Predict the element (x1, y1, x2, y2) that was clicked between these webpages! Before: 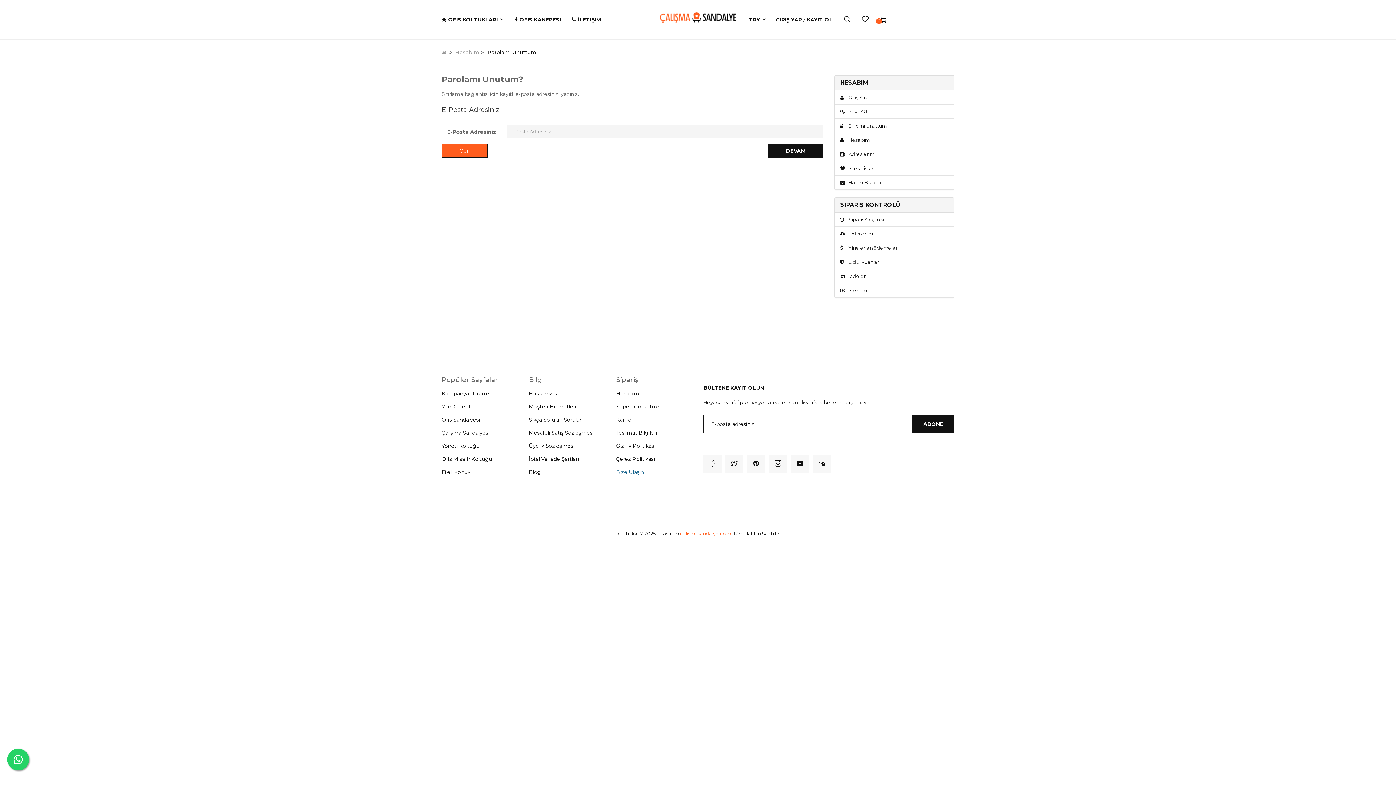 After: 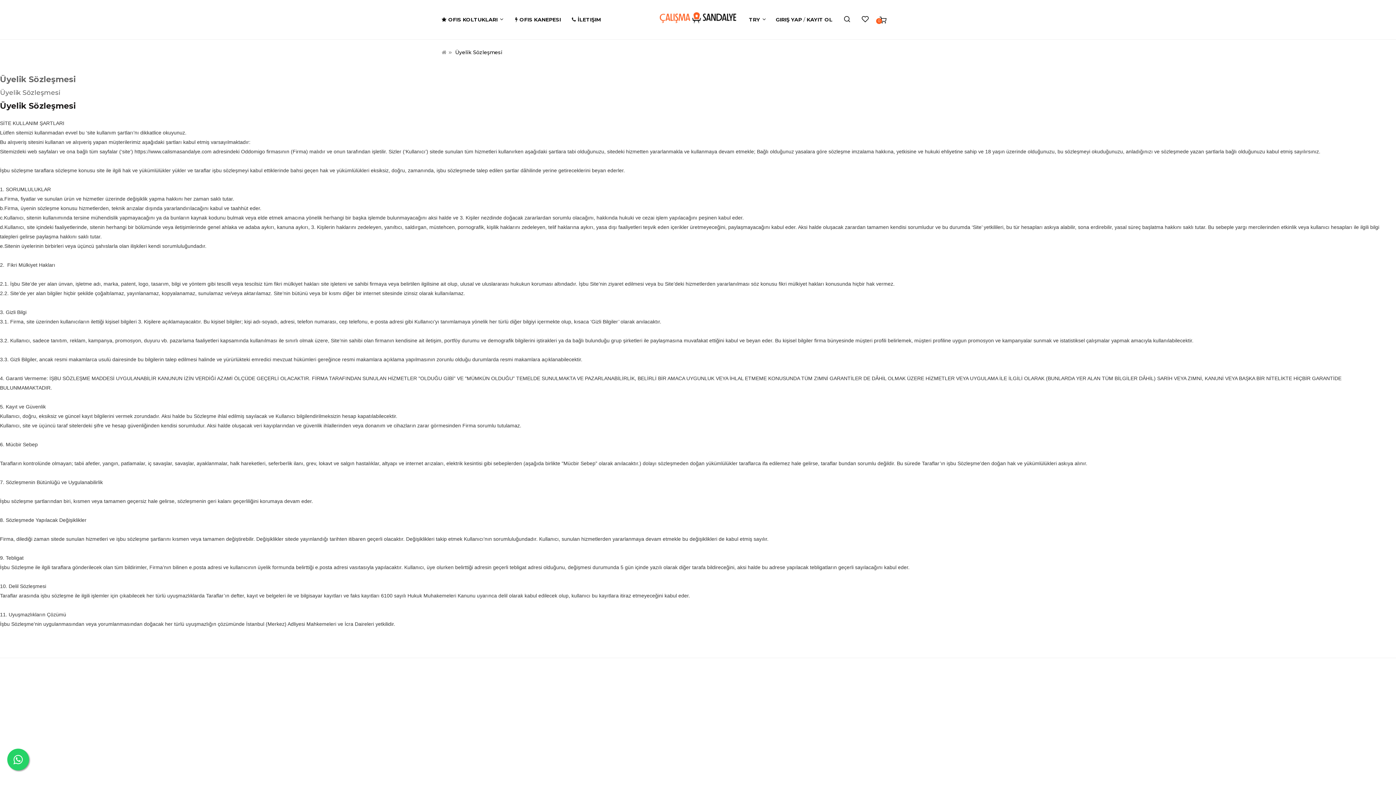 Action: label: Üyelik Sözleşmesi bbox: (529, 442, 574, 449)